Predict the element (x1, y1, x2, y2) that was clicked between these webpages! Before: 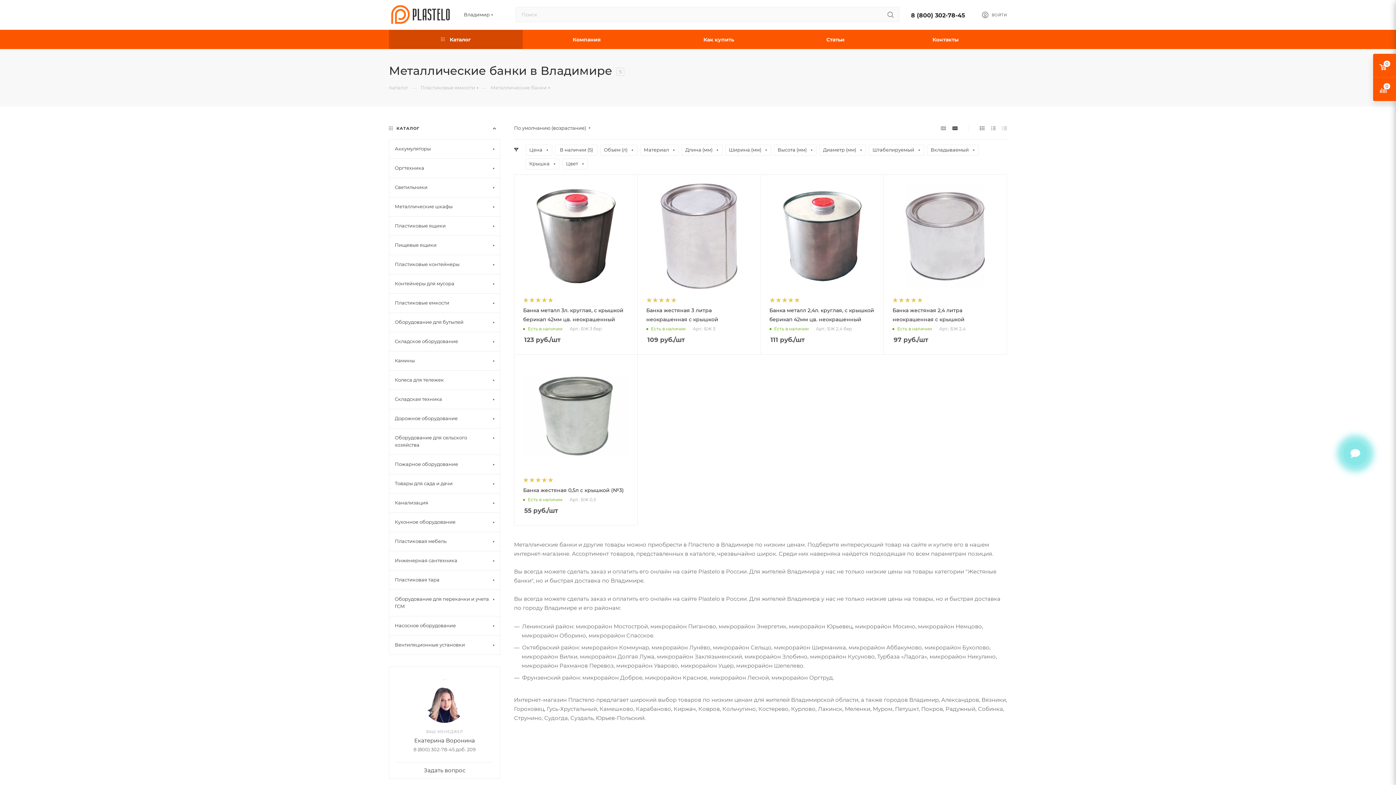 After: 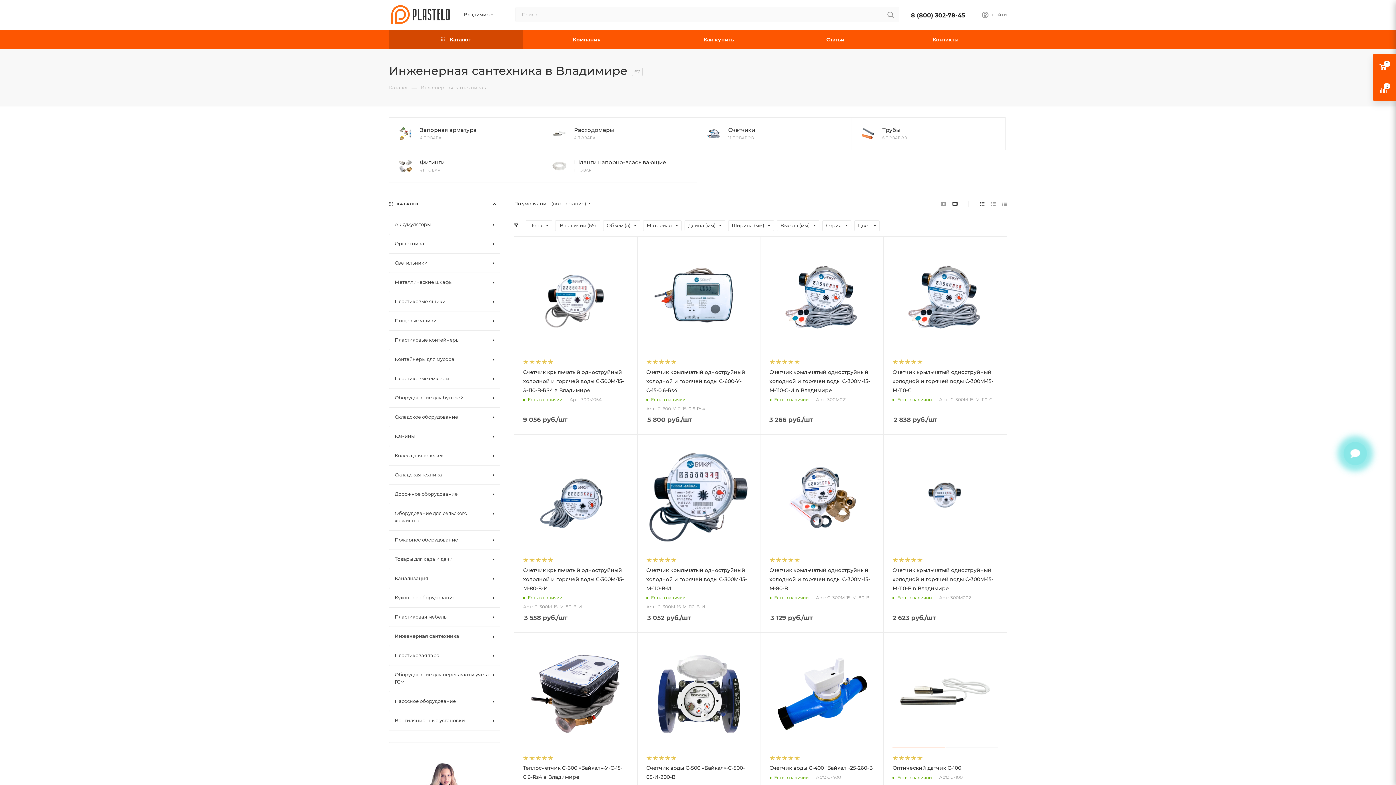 Action: bbox: (389, 551, 500, 570) label: Инженерная сантехника